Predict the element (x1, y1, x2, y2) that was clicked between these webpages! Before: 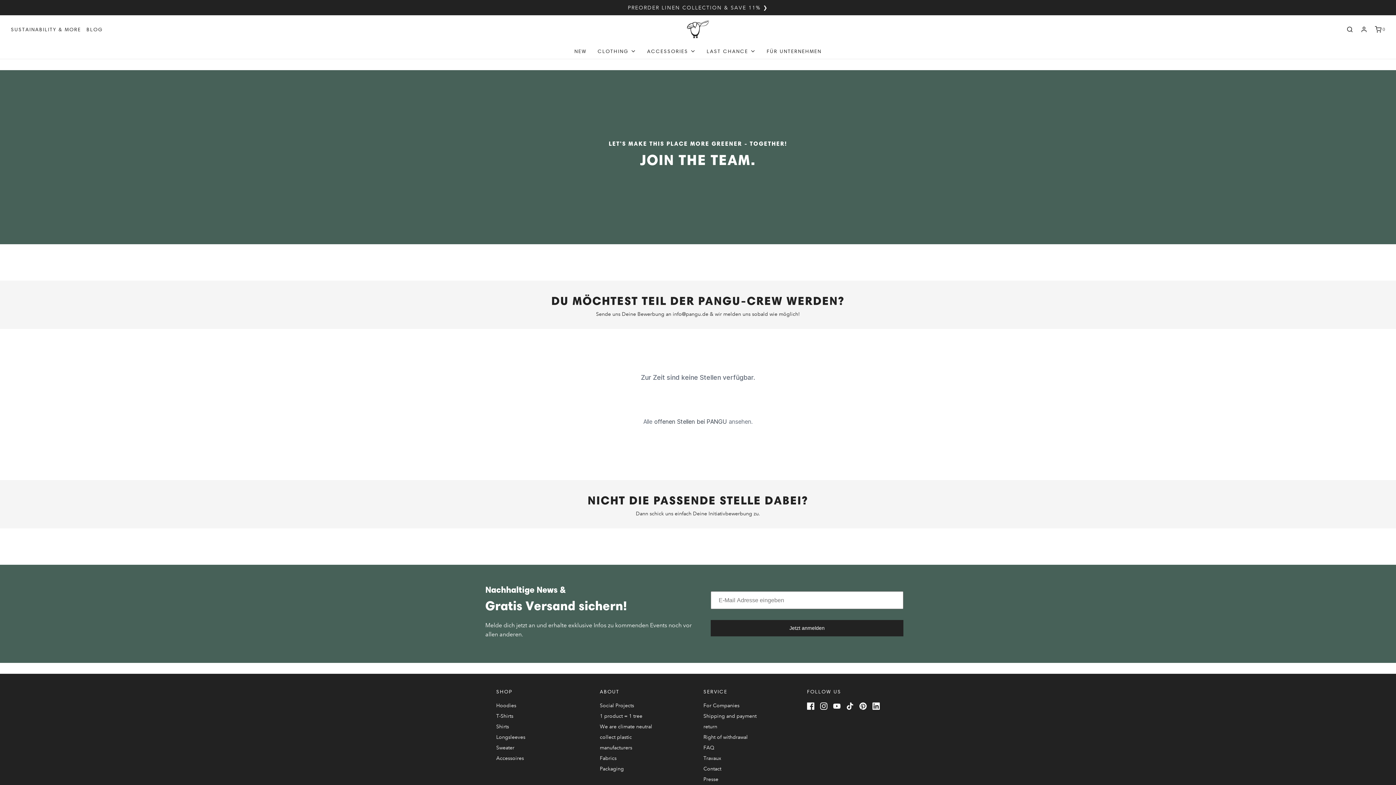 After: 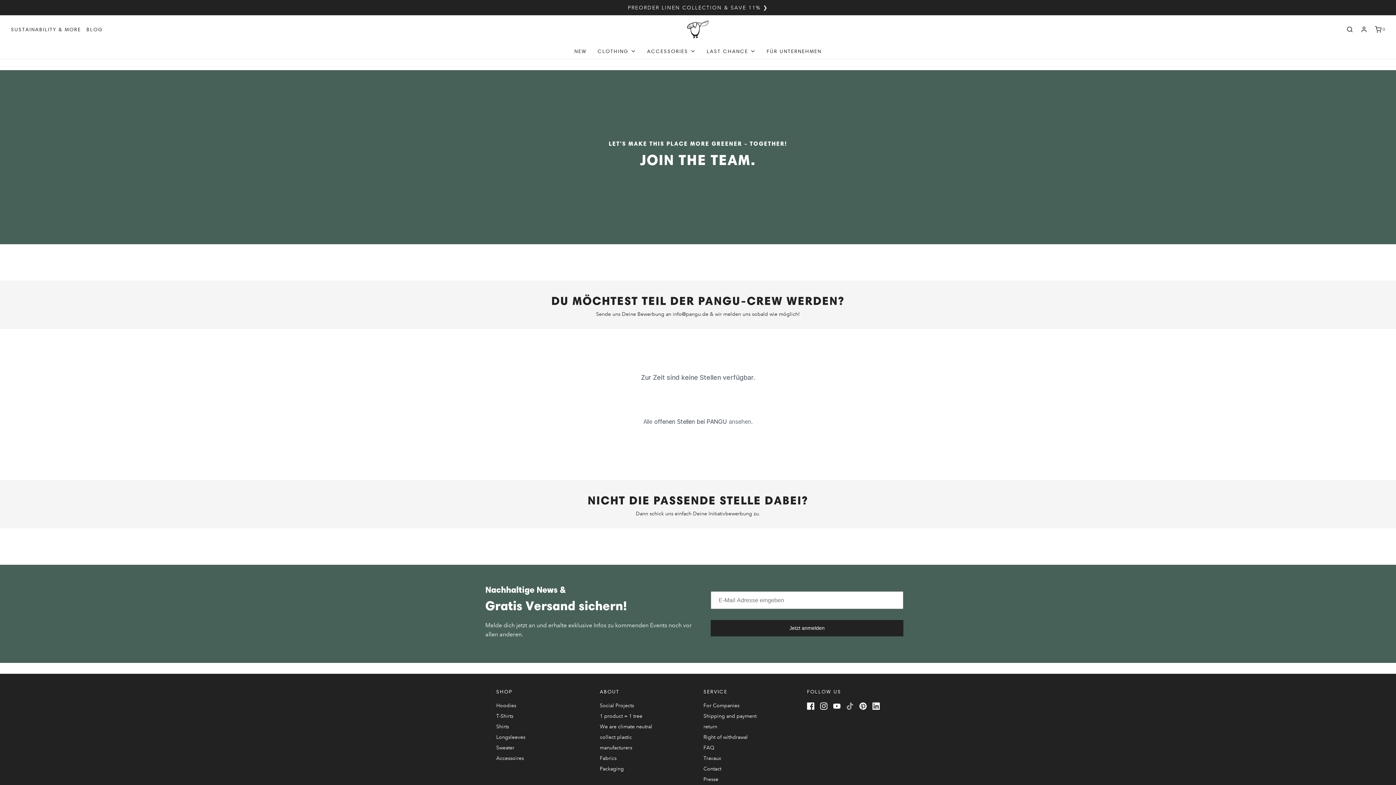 Action: bbox: (846, 701, 853, 710)